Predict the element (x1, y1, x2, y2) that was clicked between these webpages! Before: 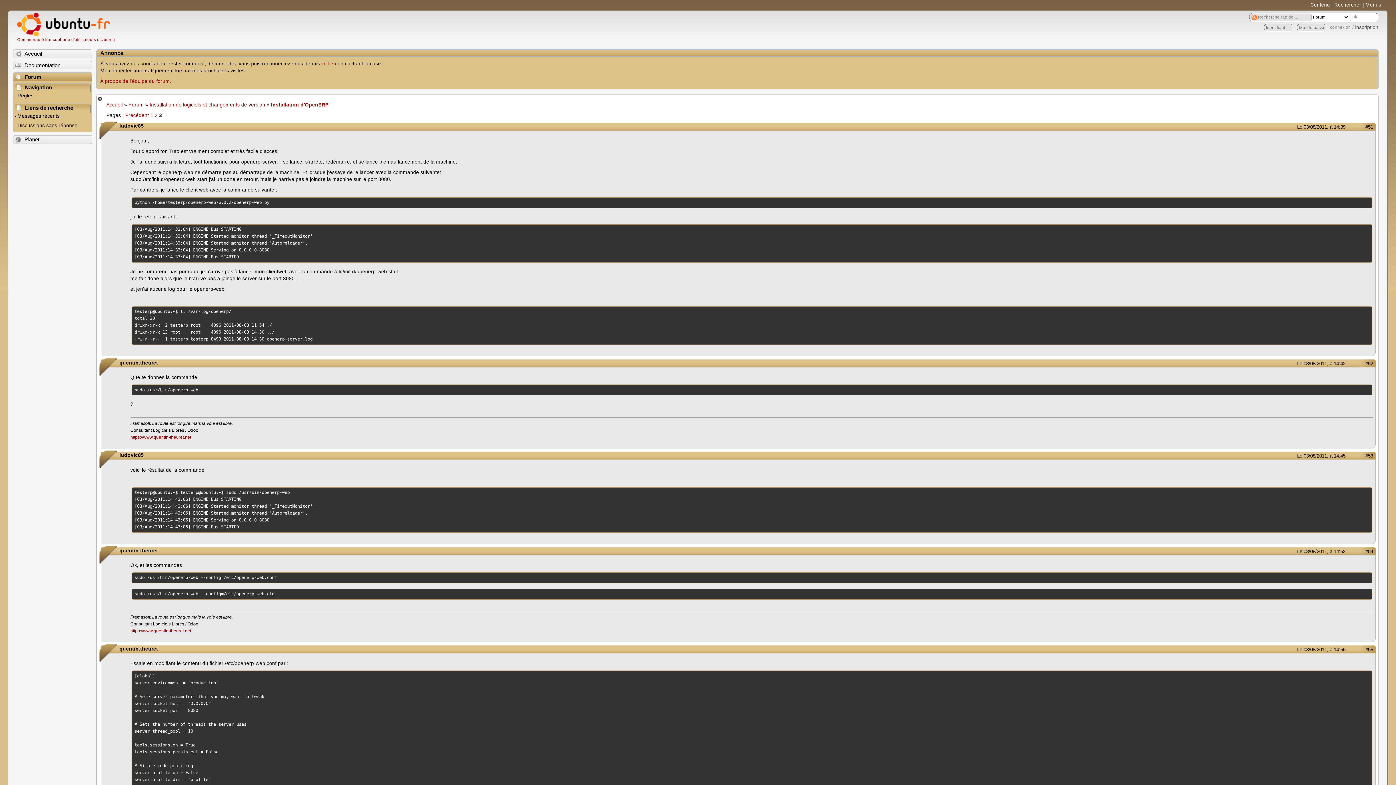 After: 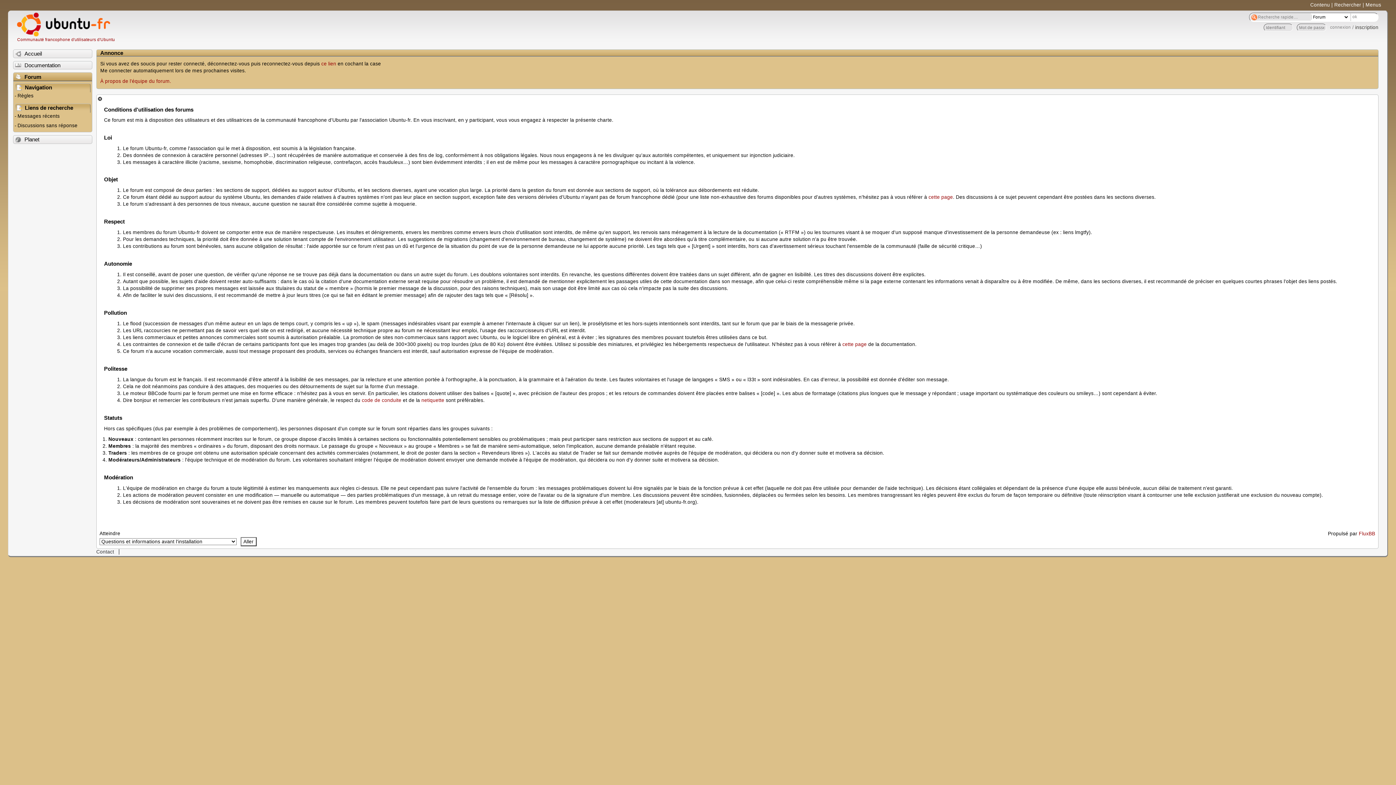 Action: bbox: (13, 92, 91, 101) label: Règles